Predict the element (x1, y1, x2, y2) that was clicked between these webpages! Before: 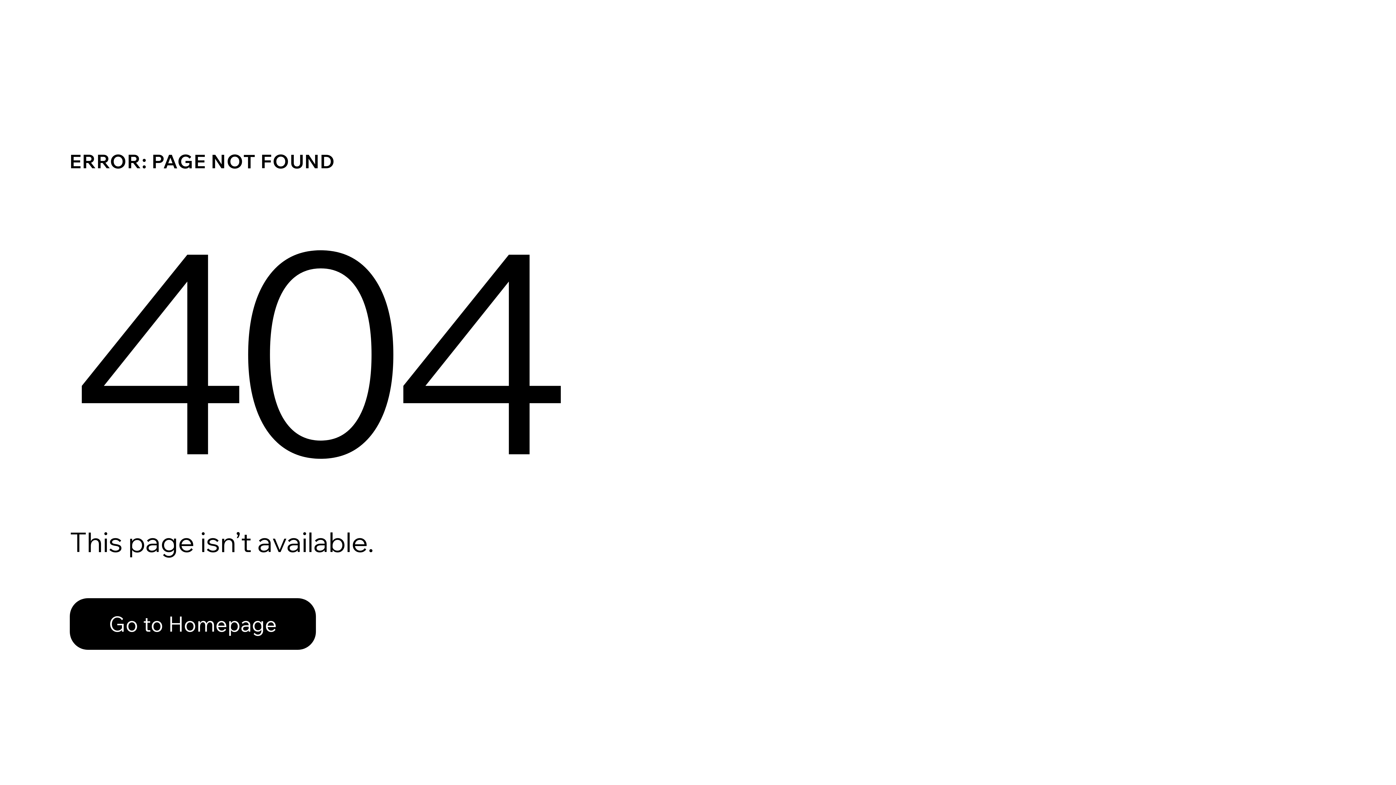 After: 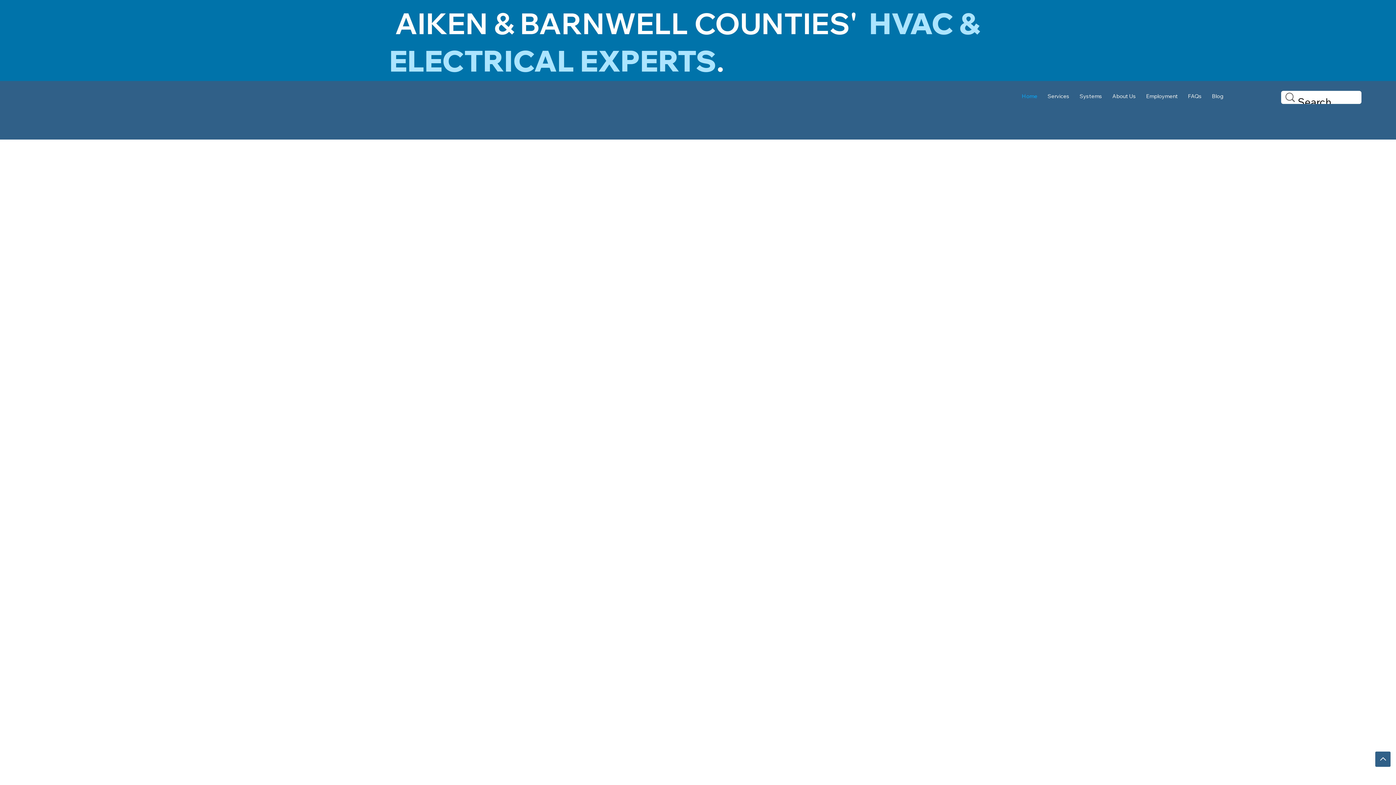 Action: bbox: (69, 582, 768, 659) label: Go to Homepage